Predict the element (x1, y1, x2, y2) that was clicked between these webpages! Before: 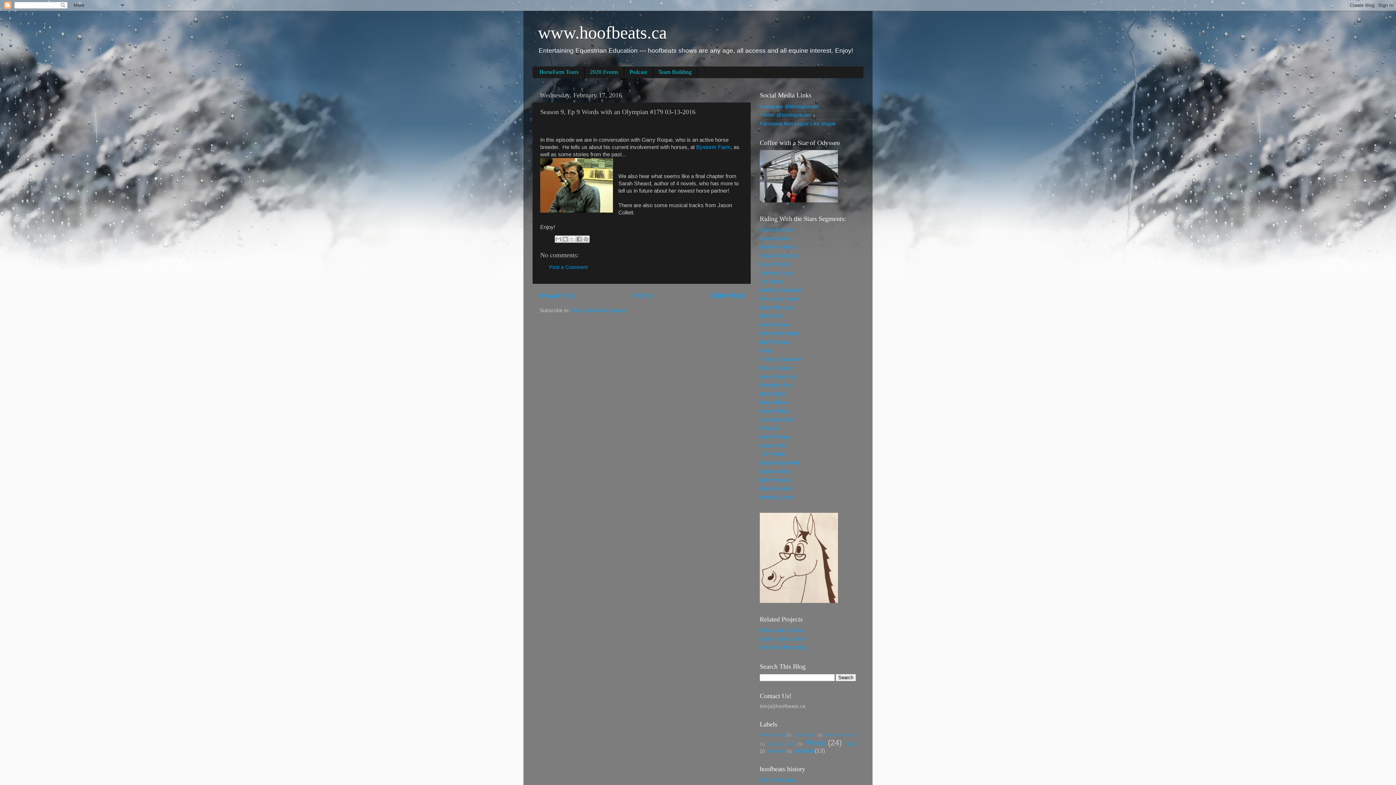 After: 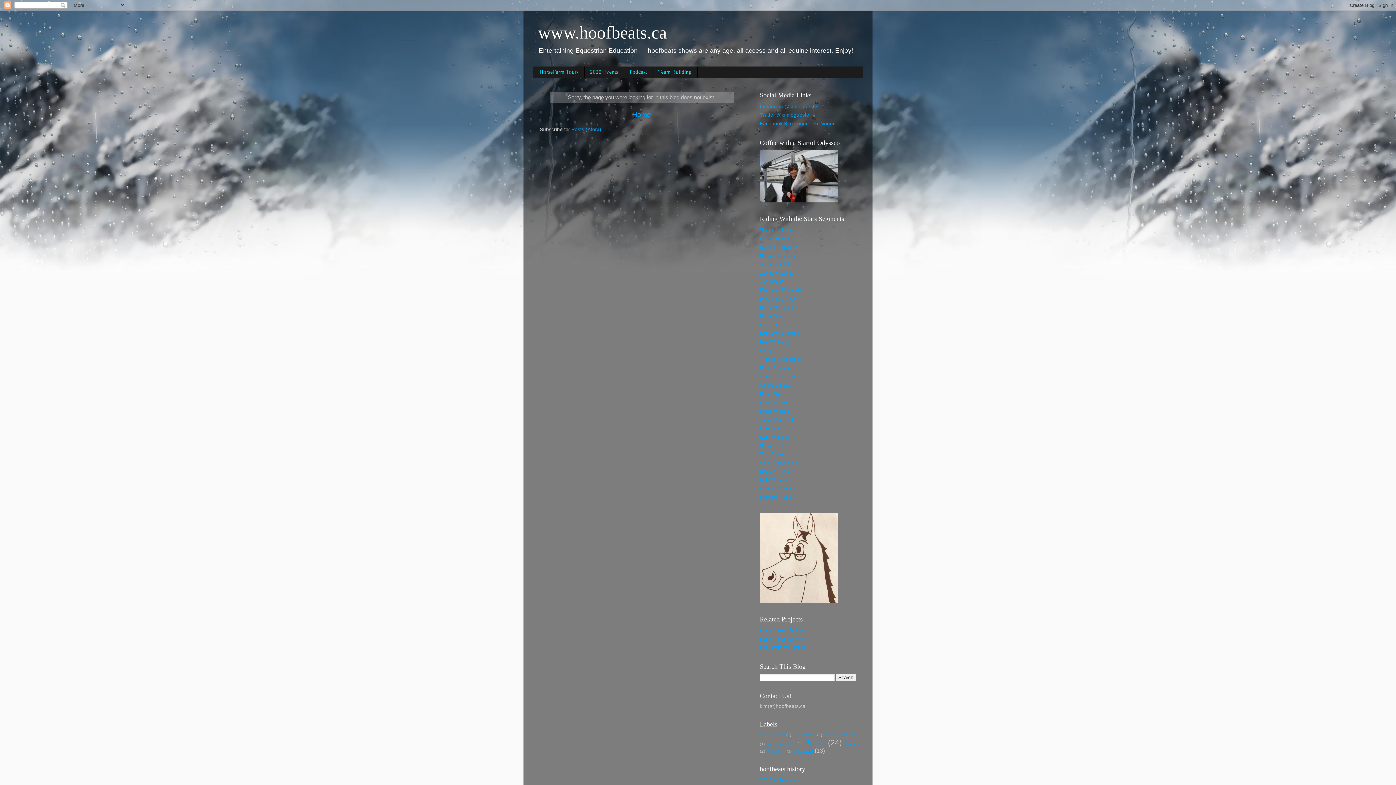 Action: label: Musical Quote bbox: (760, 494, 793, 500)